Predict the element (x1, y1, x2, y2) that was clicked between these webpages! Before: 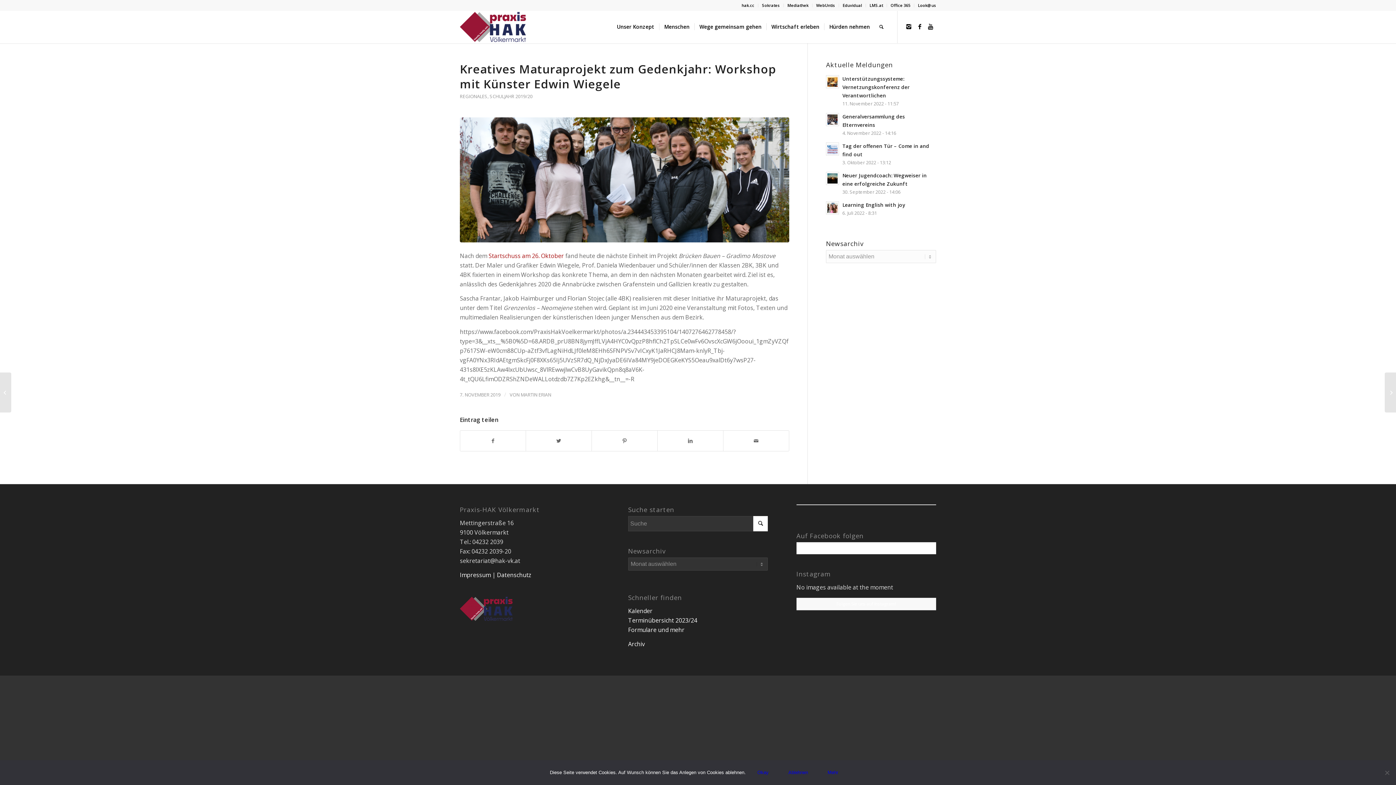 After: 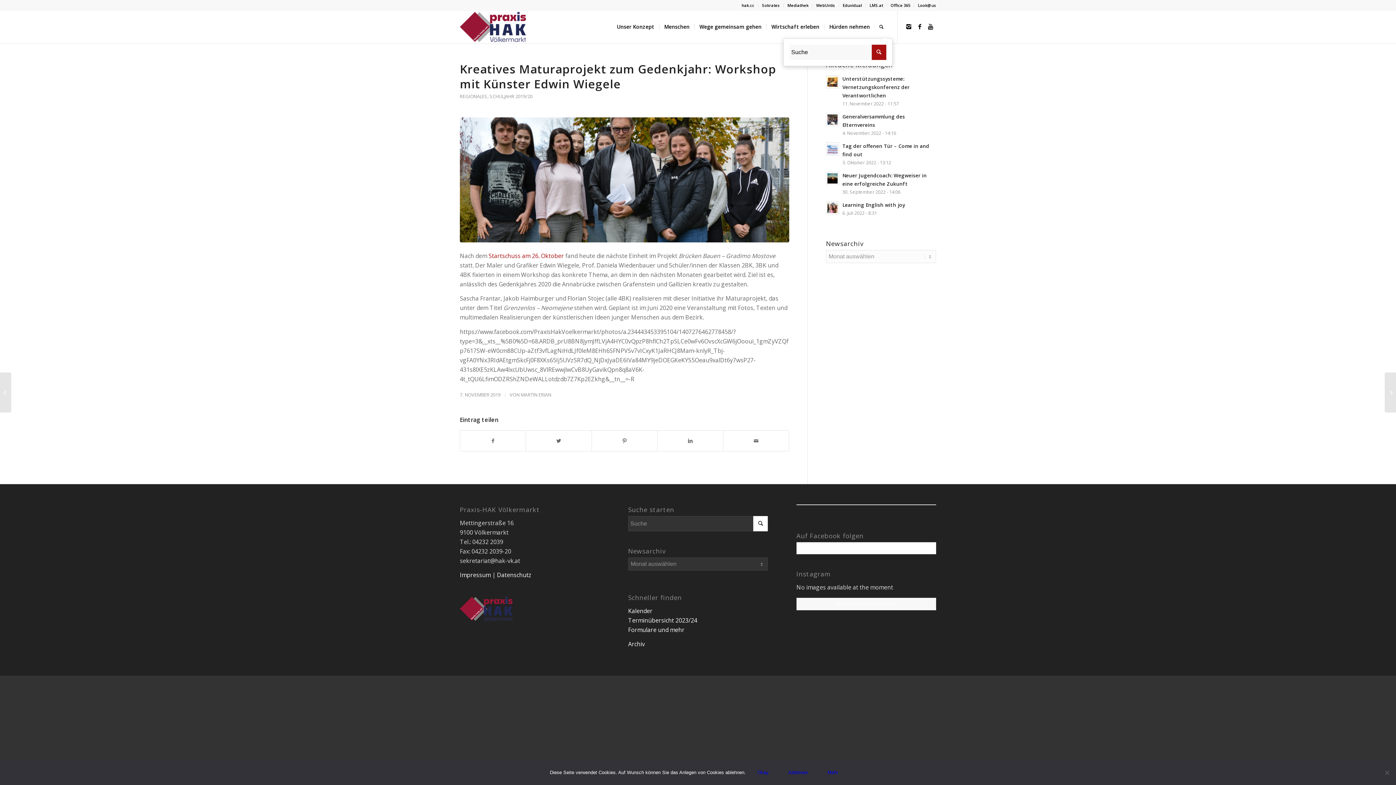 Action: bbox: (874, 10, 888, 43)